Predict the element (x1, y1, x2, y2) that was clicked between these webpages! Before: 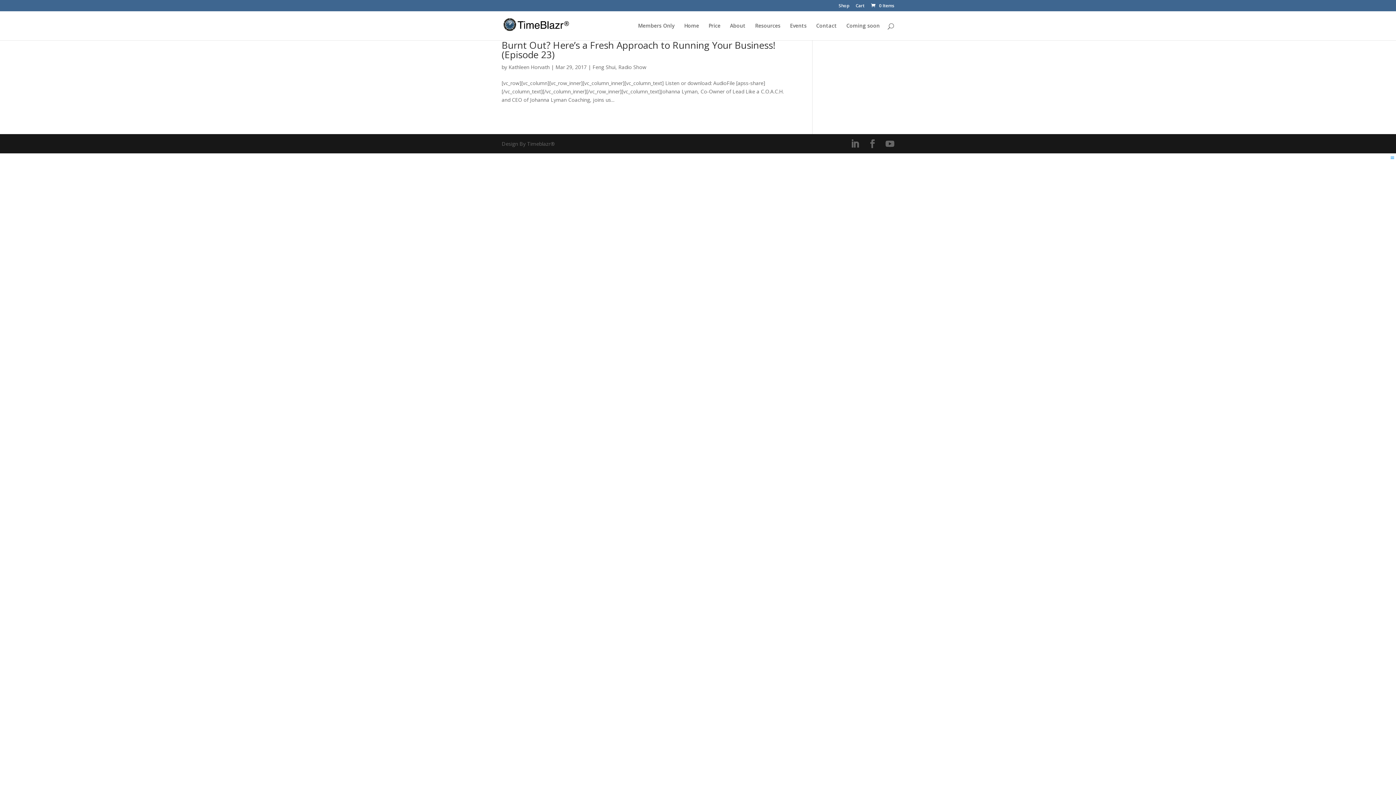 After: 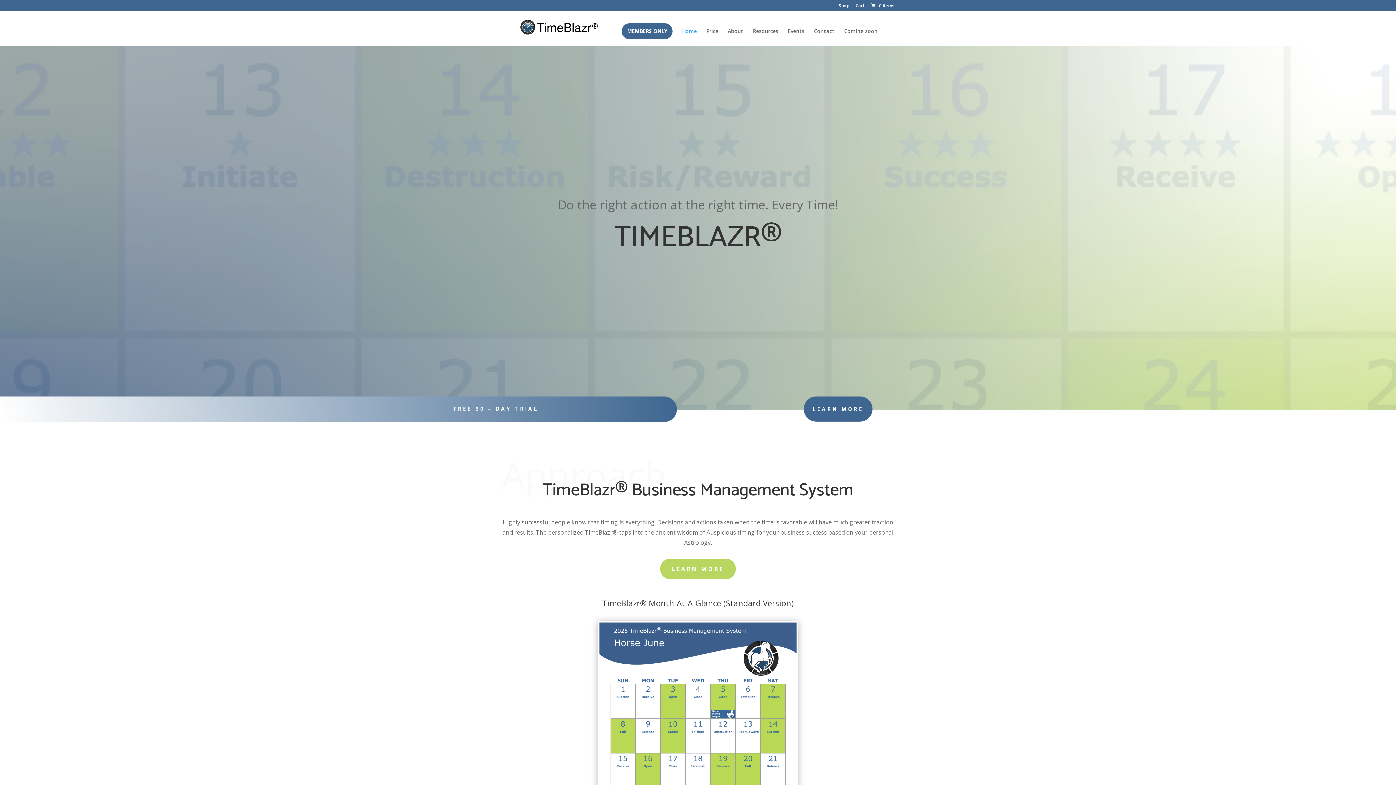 Action: label: Home bbox: (684, 23, 699, 40)